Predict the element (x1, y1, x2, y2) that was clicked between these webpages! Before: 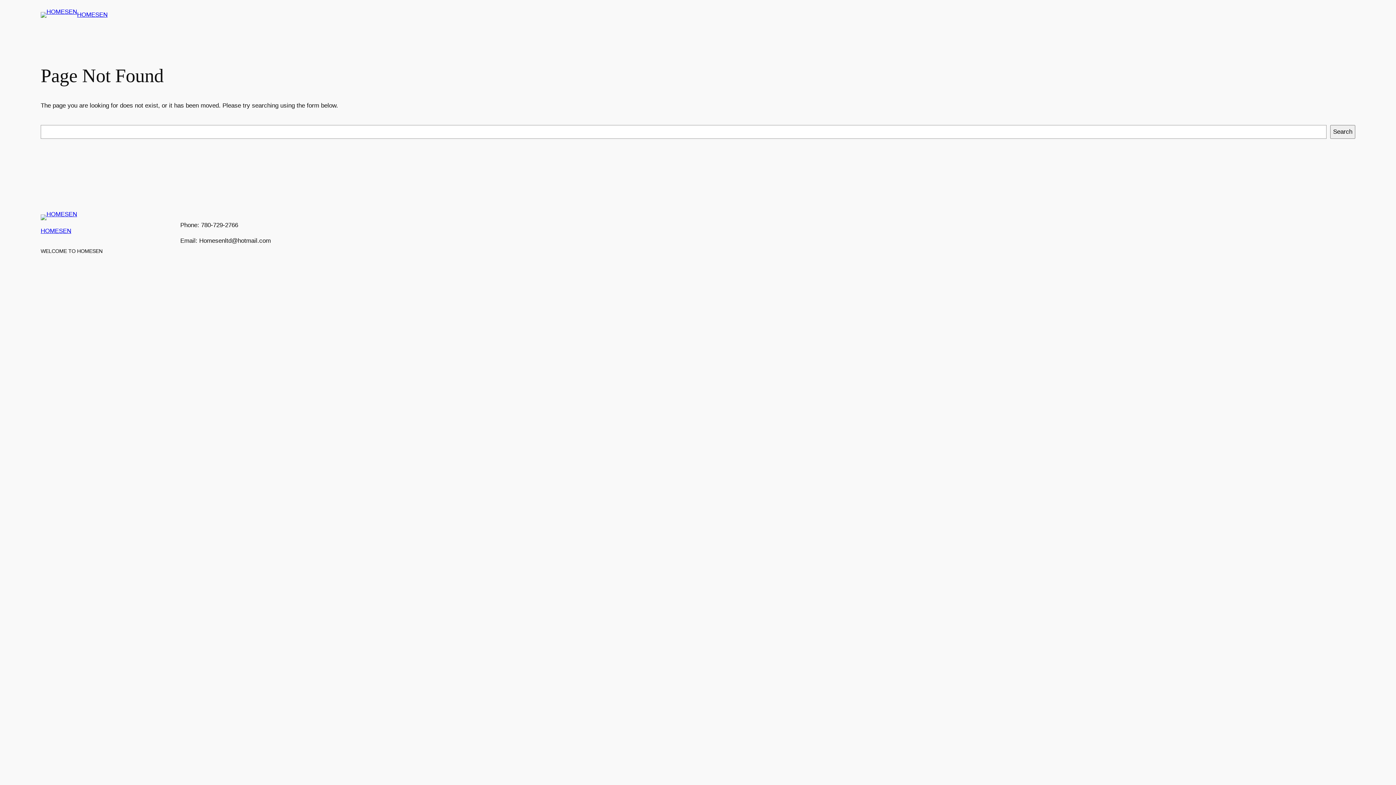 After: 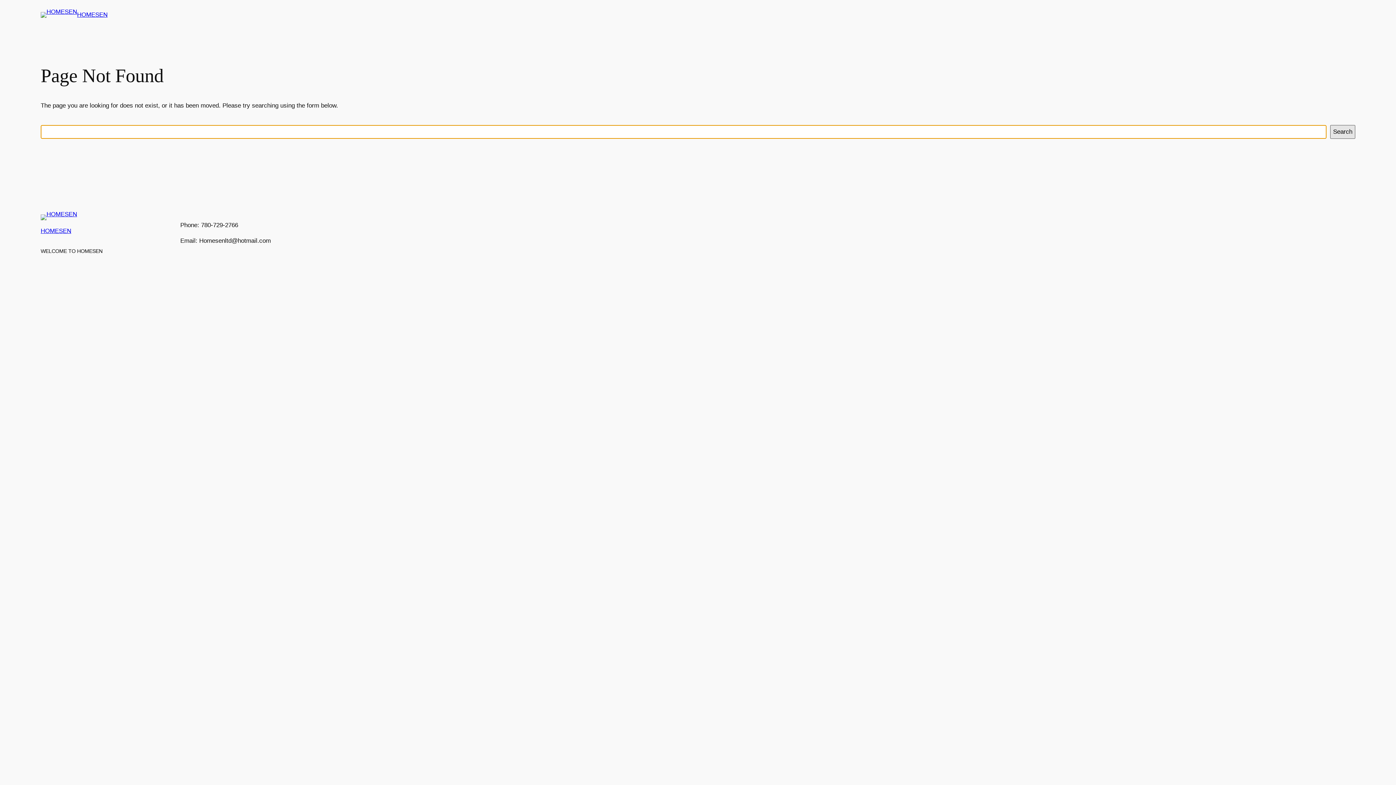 Action: bbox: (1330, 125, 1355, 138) label: Search